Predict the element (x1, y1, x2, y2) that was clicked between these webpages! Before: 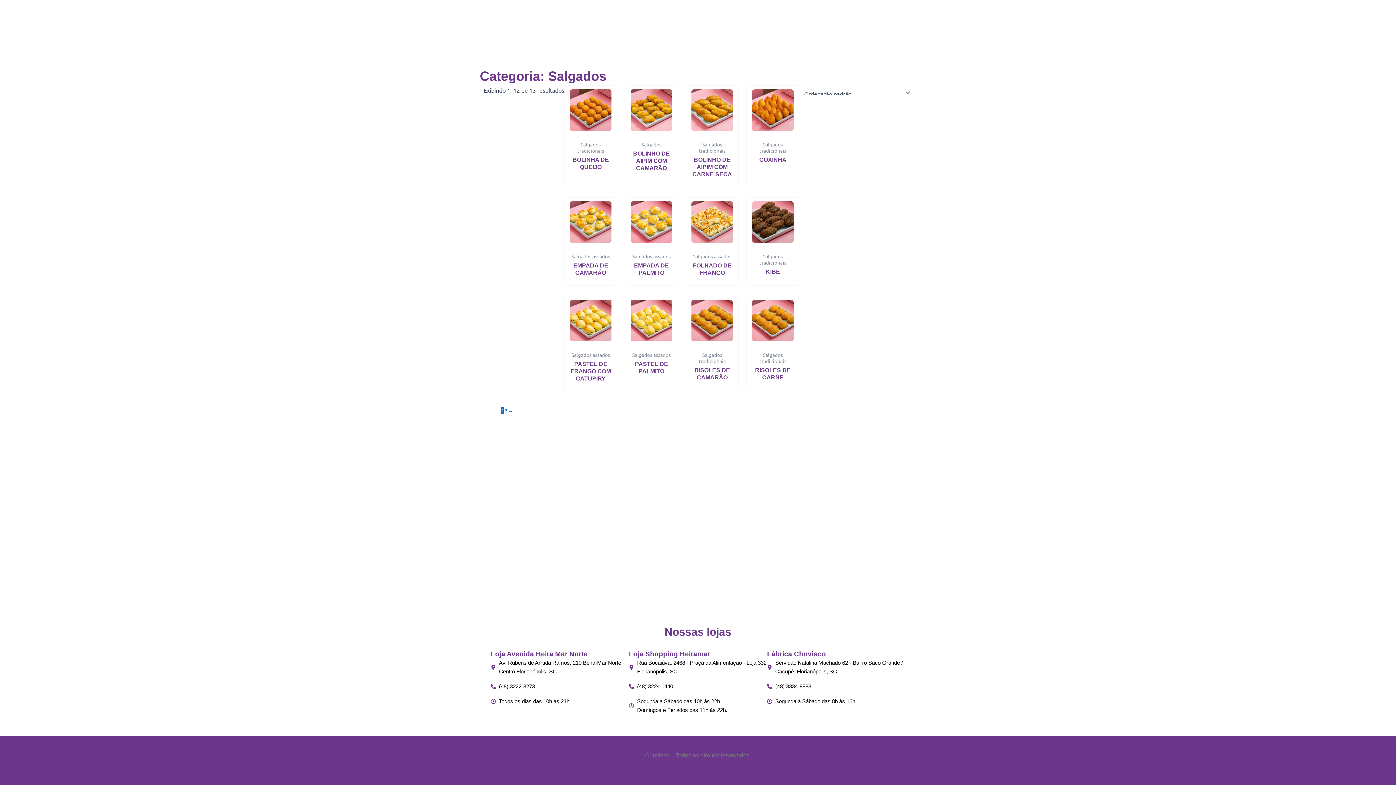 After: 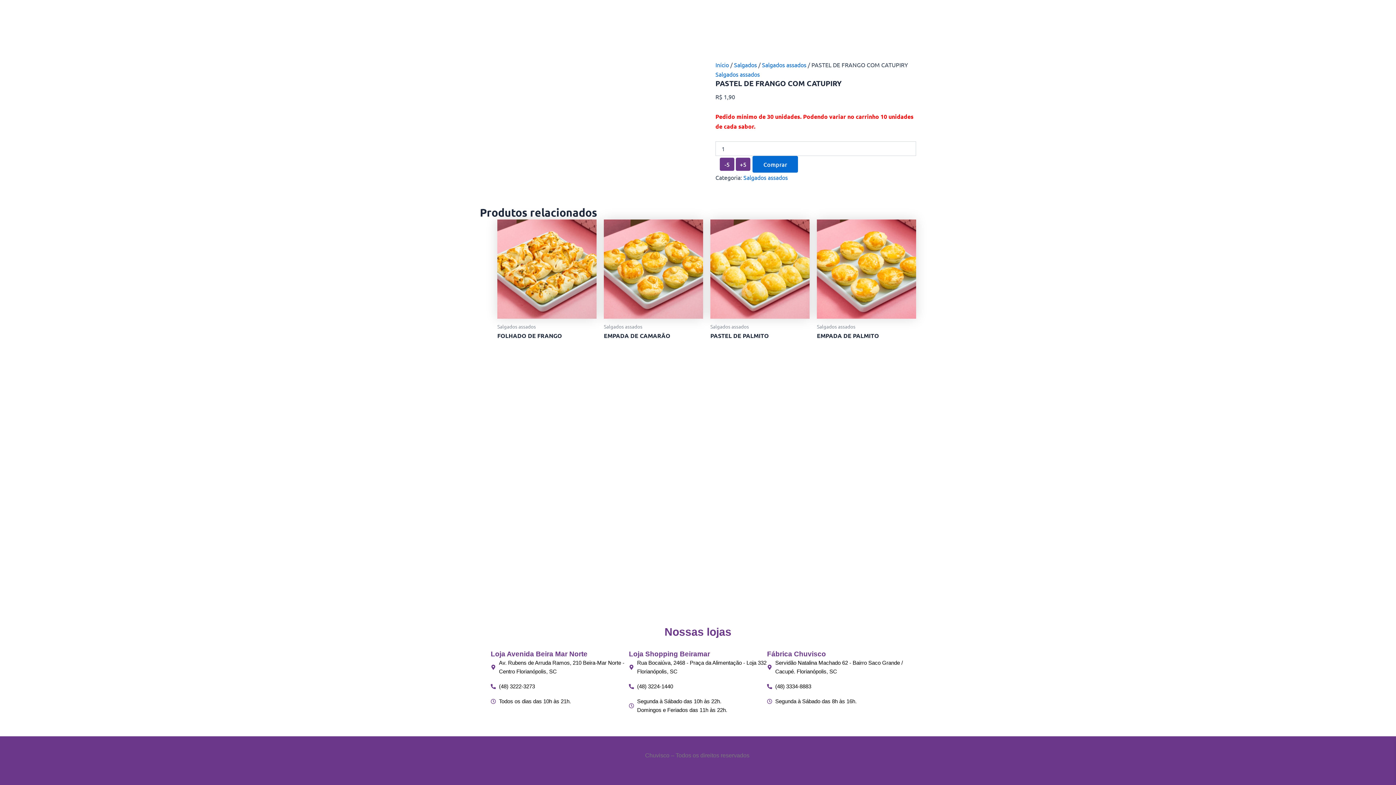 Action: label: PASTEL DE FRANGO COM CATUPIRY bbox: (570, 360, 611, 382)